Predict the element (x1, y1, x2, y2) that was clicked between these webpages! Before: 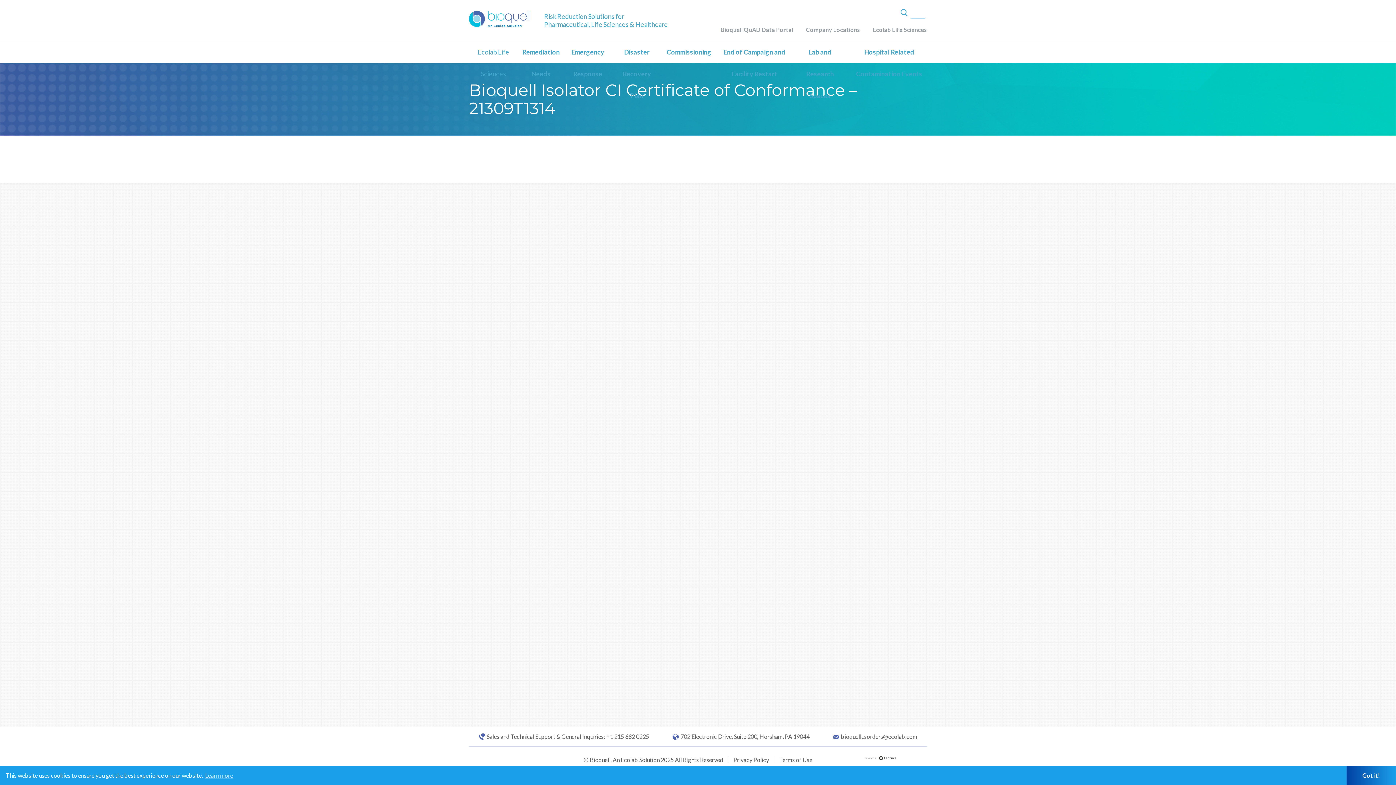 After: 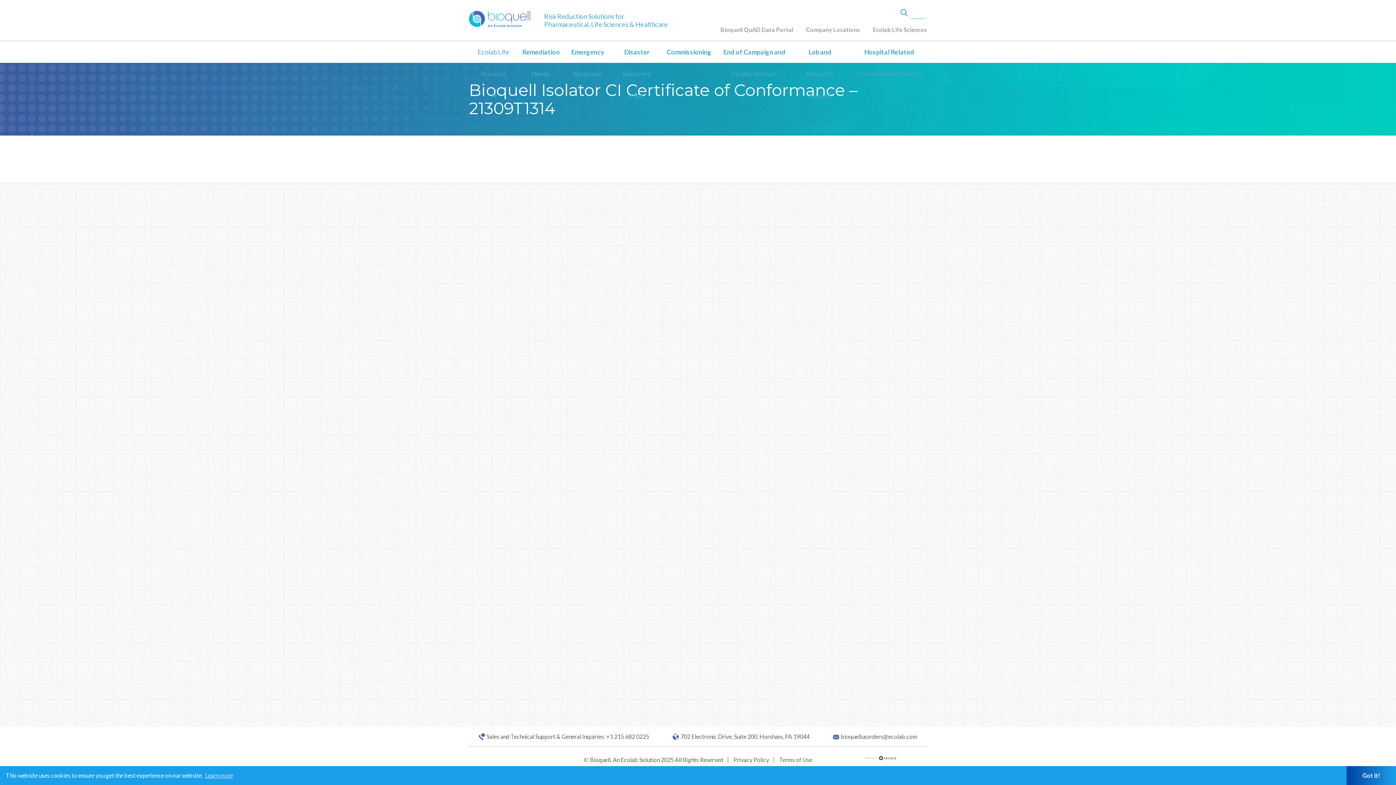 Action: bbox: (779, 756, 812, 763) label: Terms of Use